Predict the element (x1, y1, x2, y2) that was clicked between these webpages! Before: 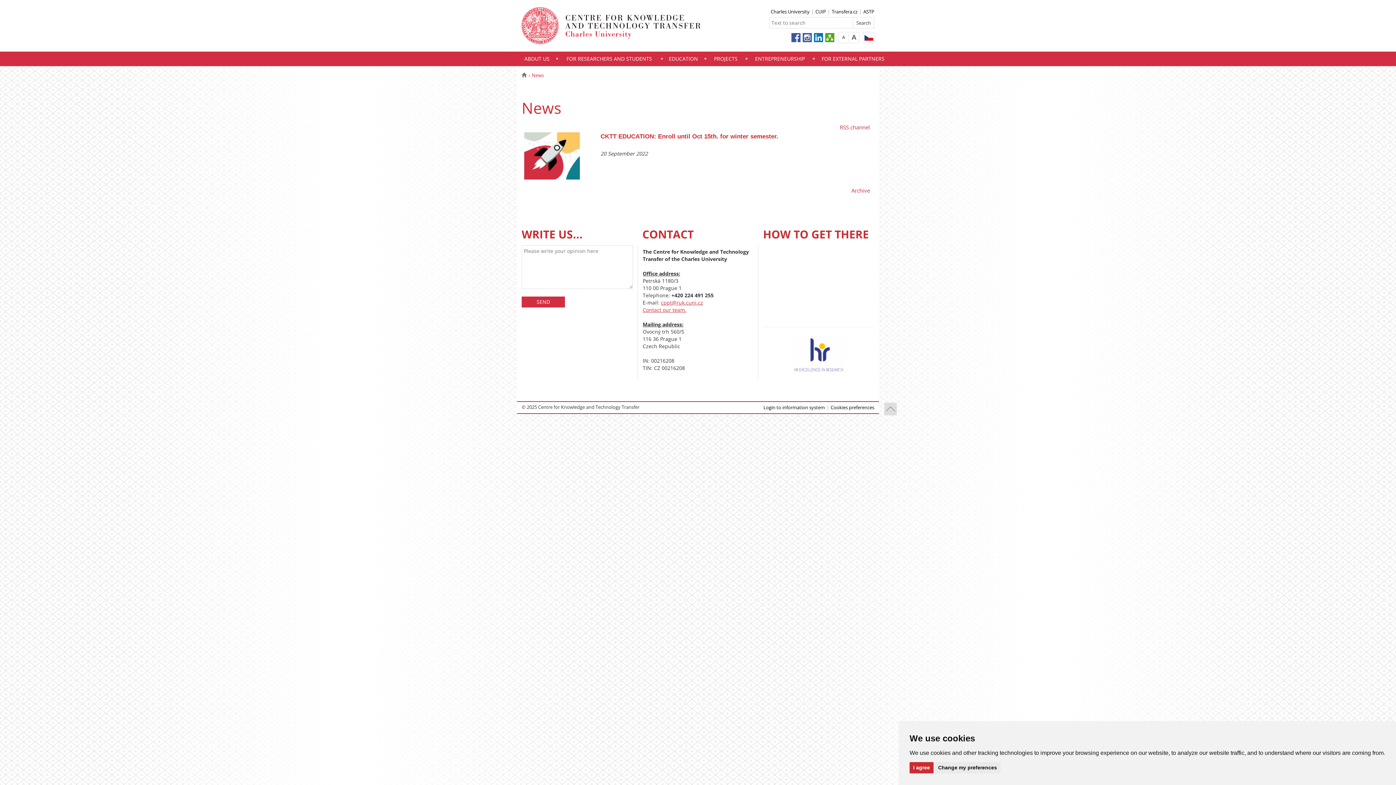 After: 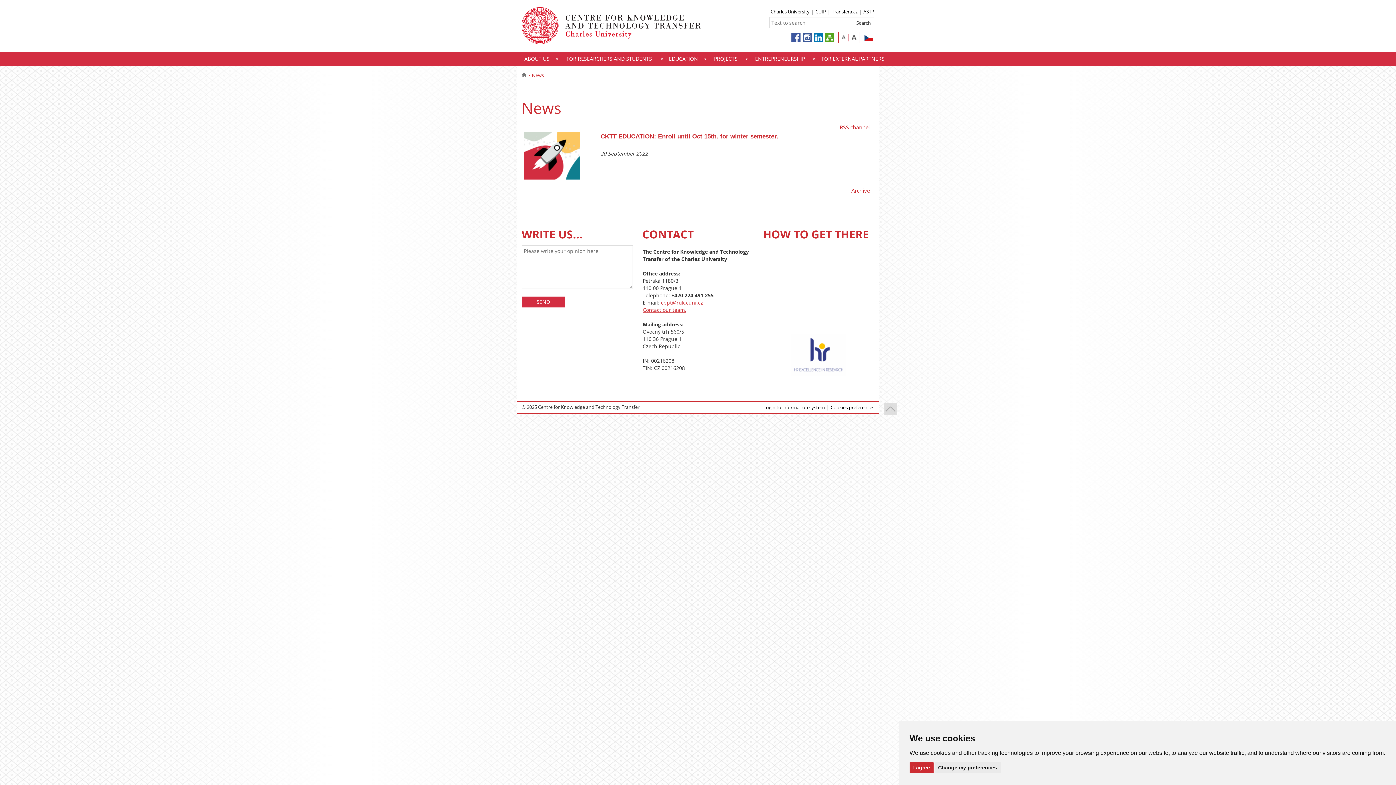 Action: bbox: (838, 32, 848, 42)